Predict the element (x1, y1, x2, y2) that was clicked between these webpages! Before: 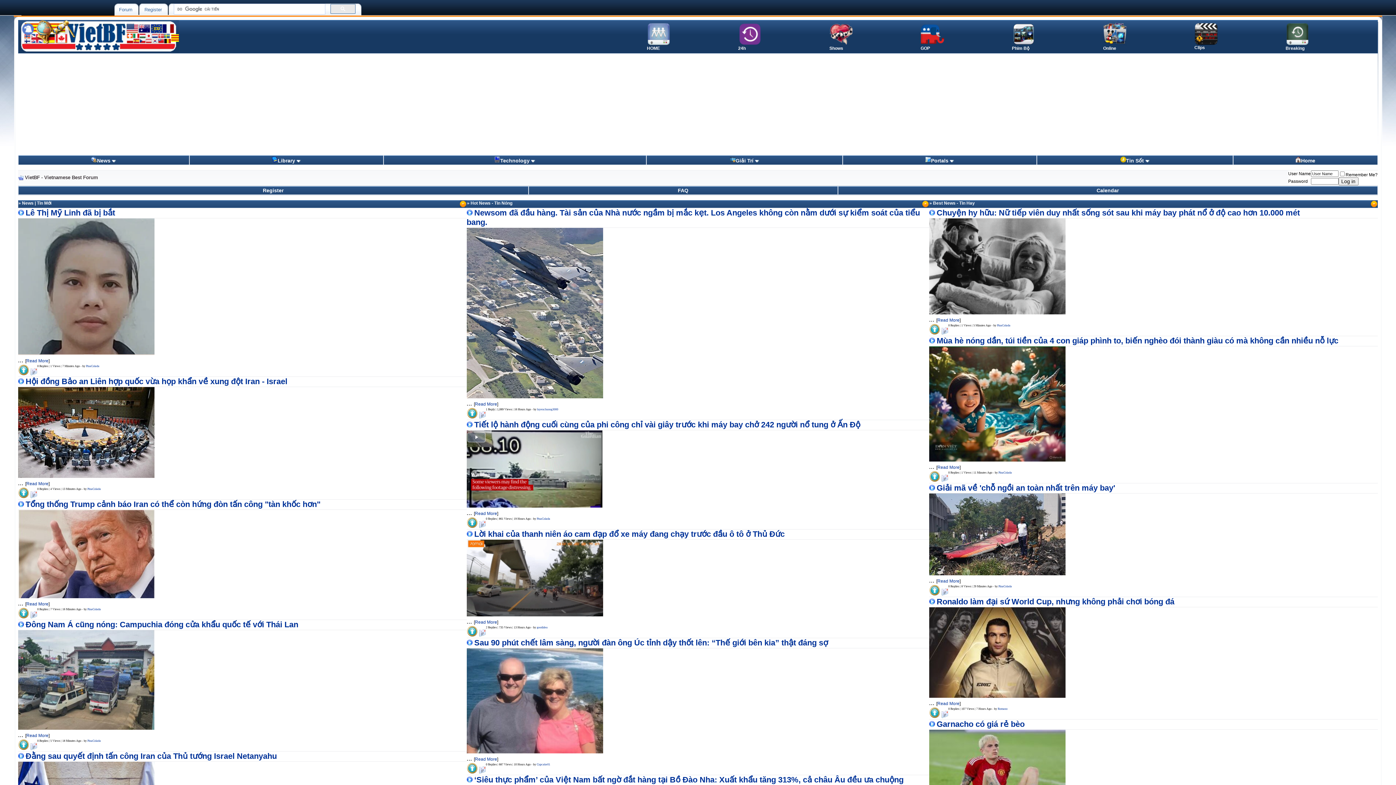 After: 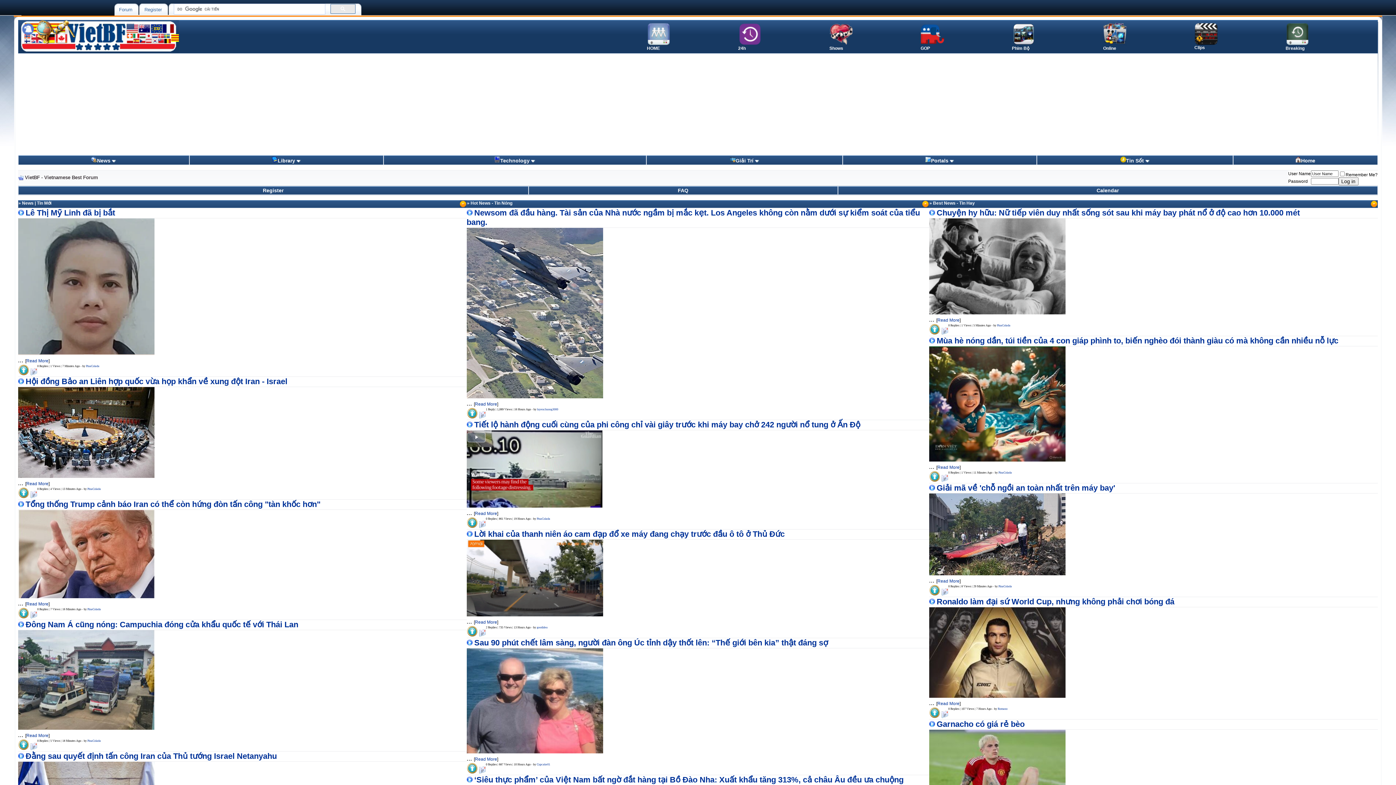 Action: bbox: (929, 478, 940, 483)